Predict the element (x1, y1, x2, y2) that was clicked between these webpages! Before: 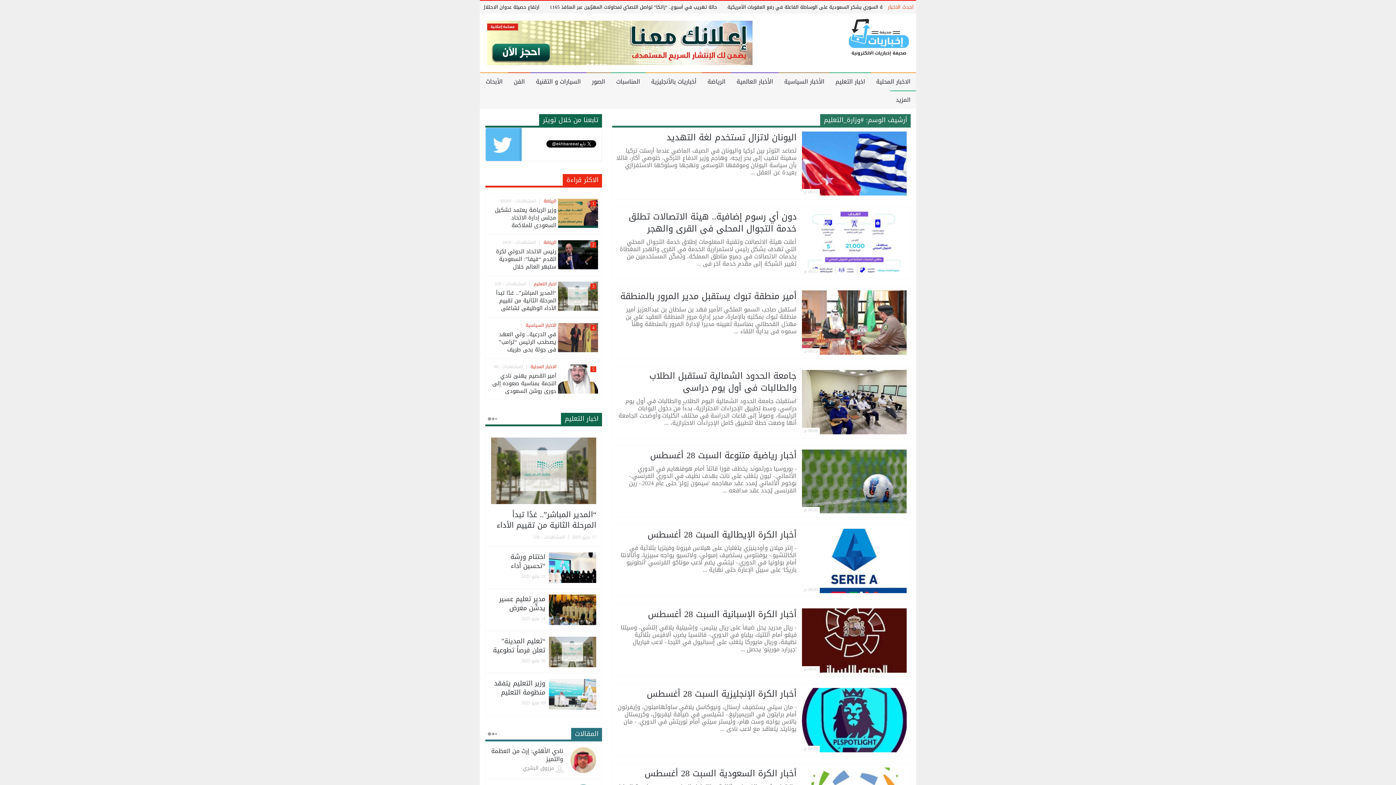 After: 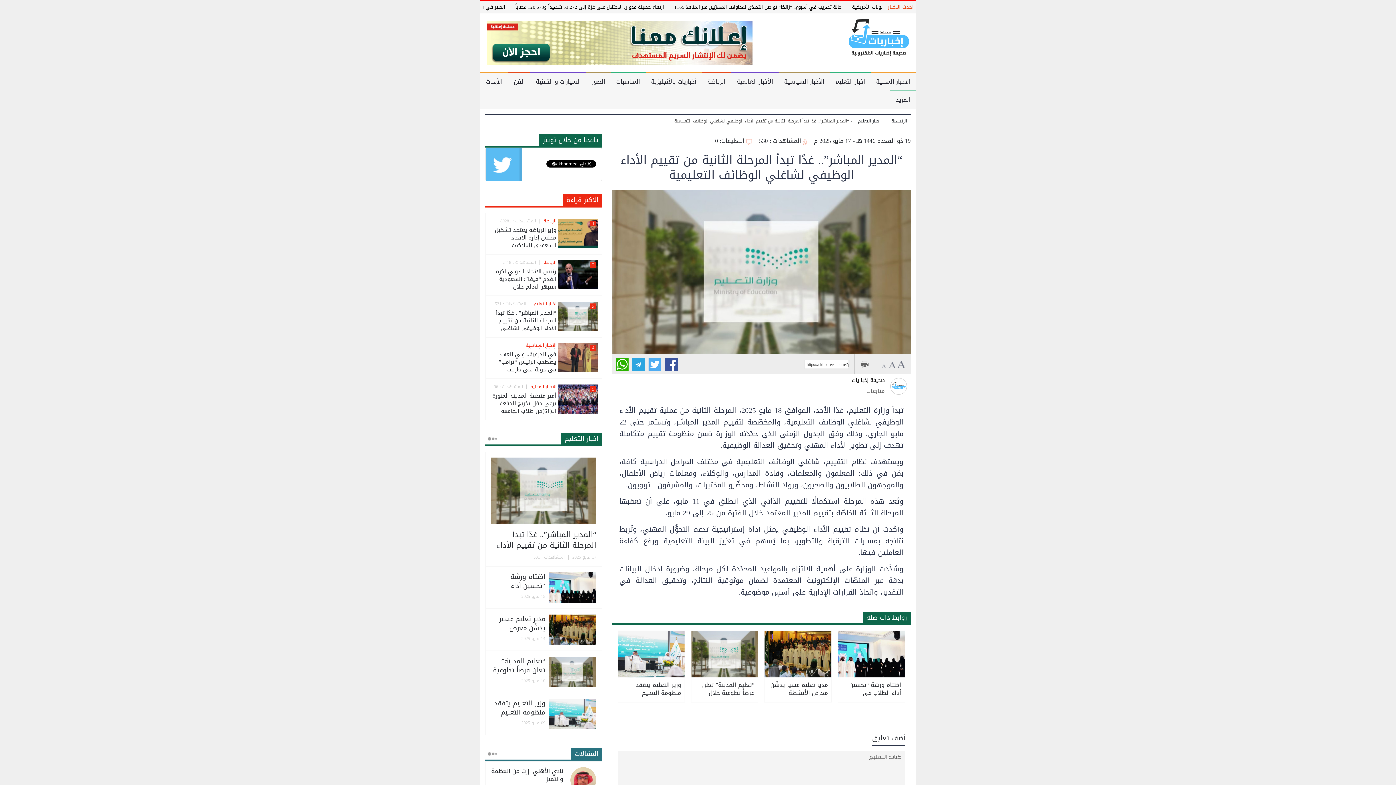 Action: label: اخبار التعليم
المشاهدات : 530
“المدير المباشر”.. غدًا تبدأ المرحلة الثانية من تقييم الأداء الوظيفي لشاغلي الوظائف التعليمية bbox: (485, 275, 602, 317)